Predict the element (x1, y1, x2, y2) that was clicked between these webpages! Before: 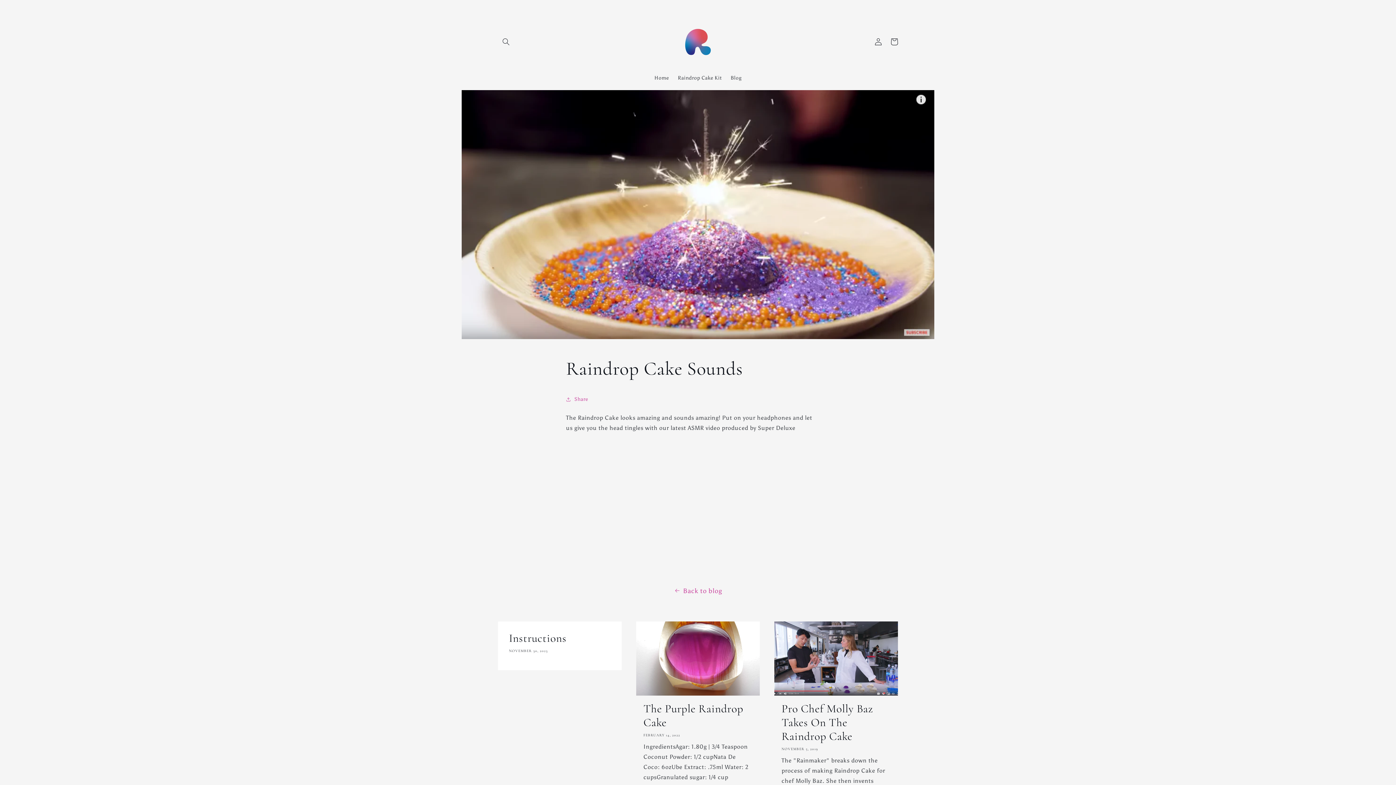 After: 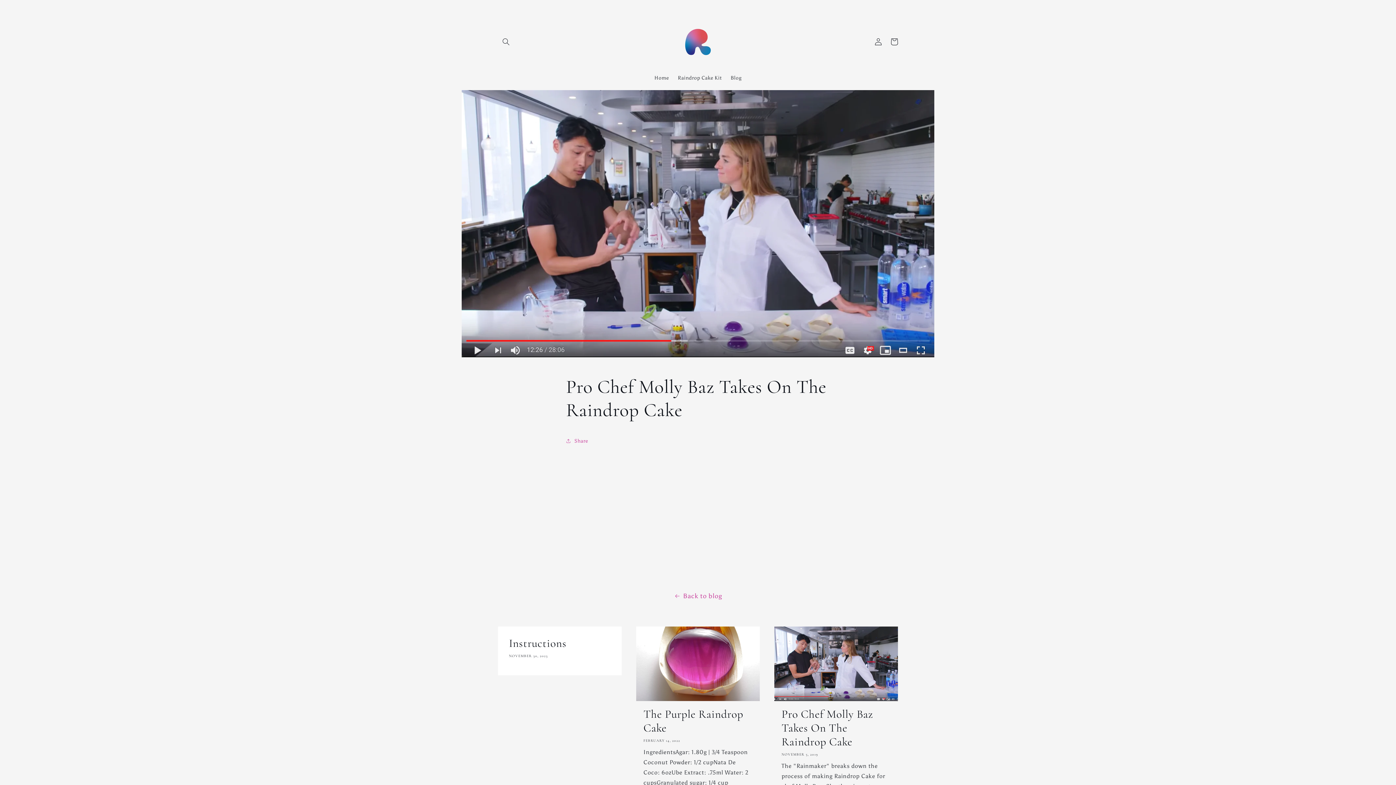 Action: label: Pro Chef Molly Baz Takes On The Raindrop Cake bbox: (781, 702, 890, 743)